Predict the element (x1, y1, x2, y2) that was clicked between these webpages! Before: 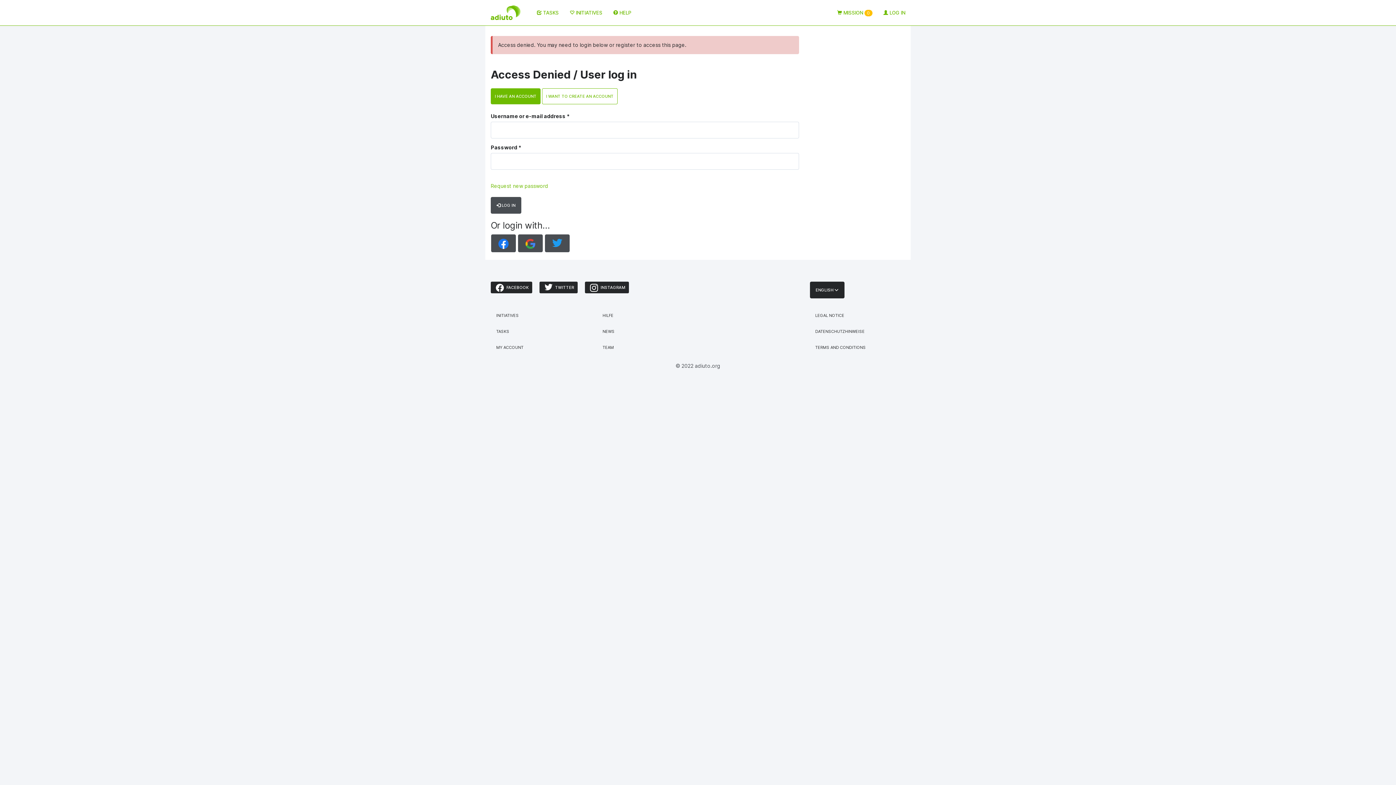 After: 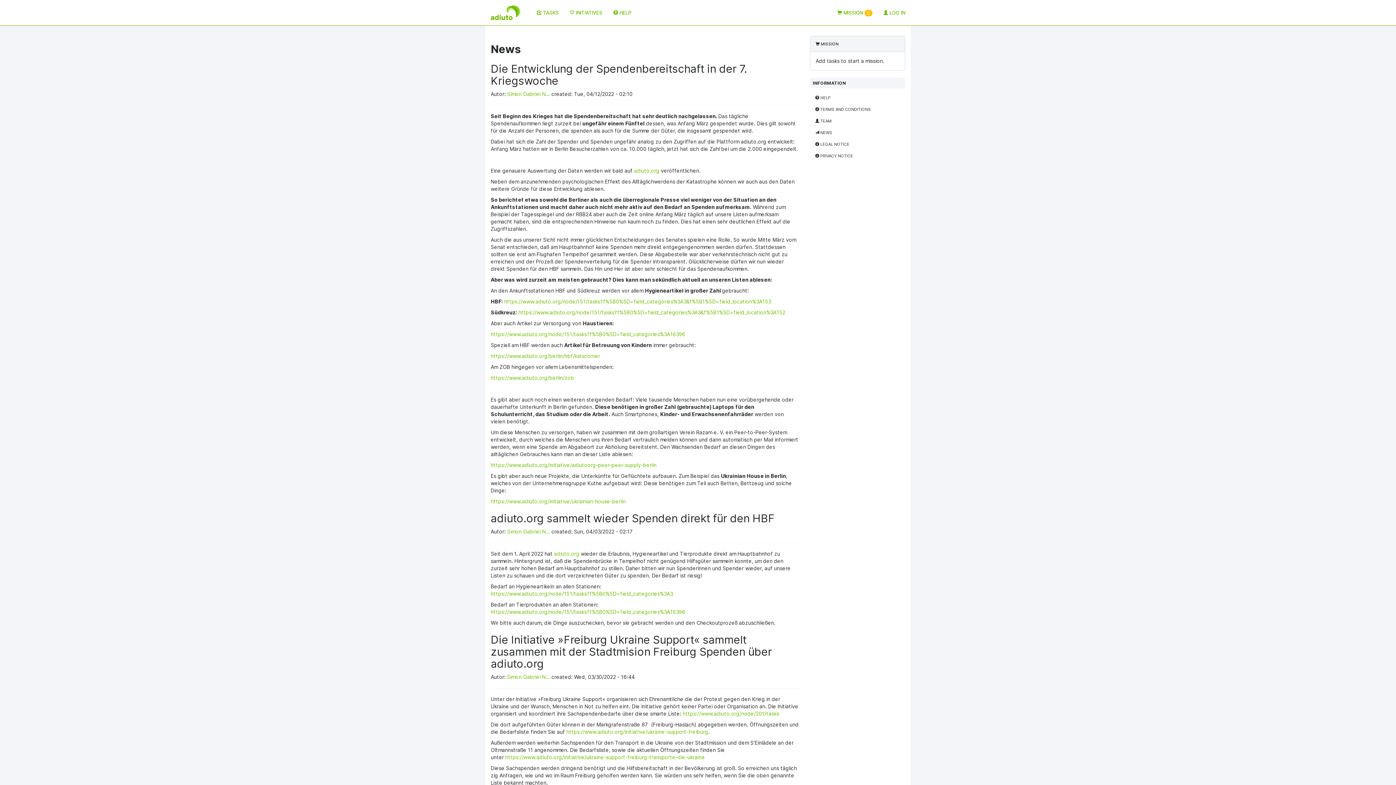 Action: bbox: (597, 324, 692, 339) label: NEWS